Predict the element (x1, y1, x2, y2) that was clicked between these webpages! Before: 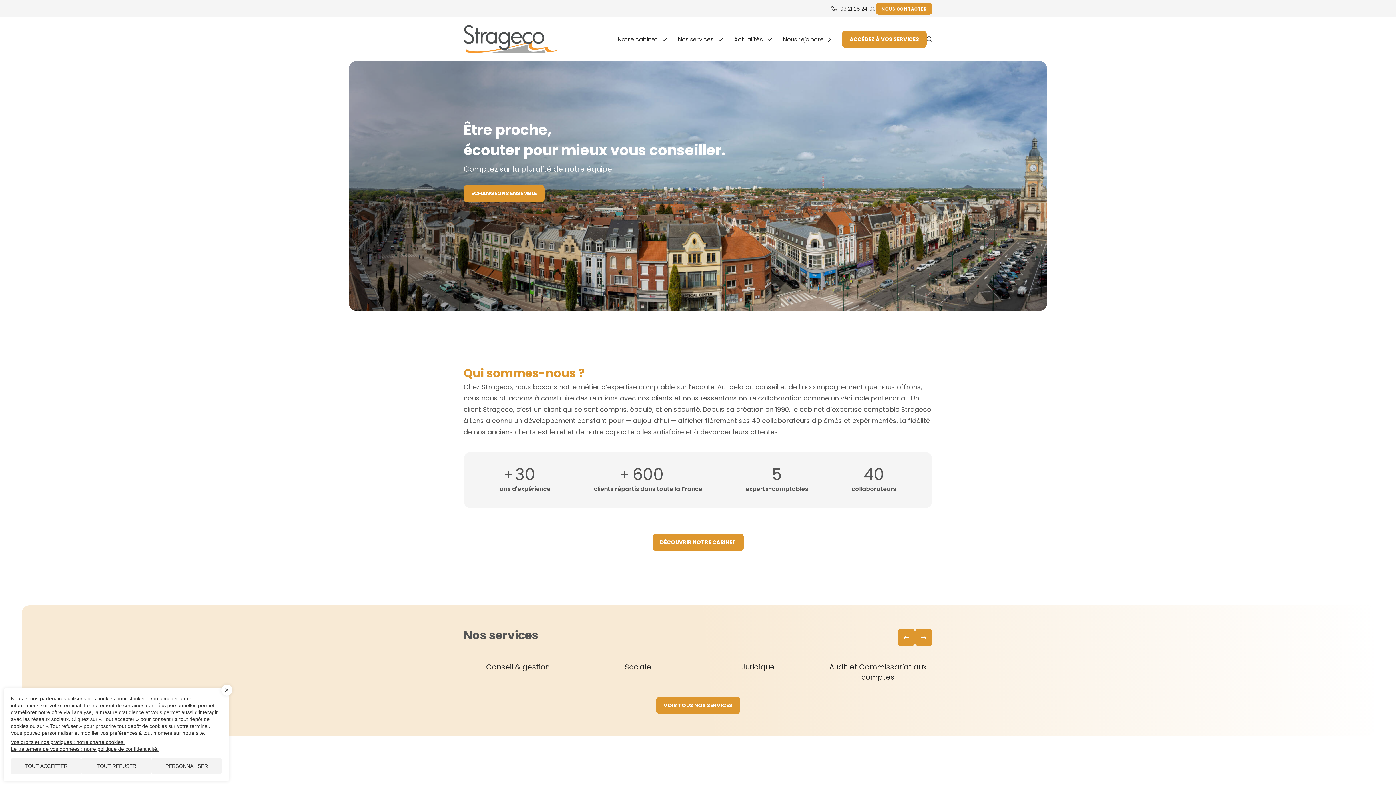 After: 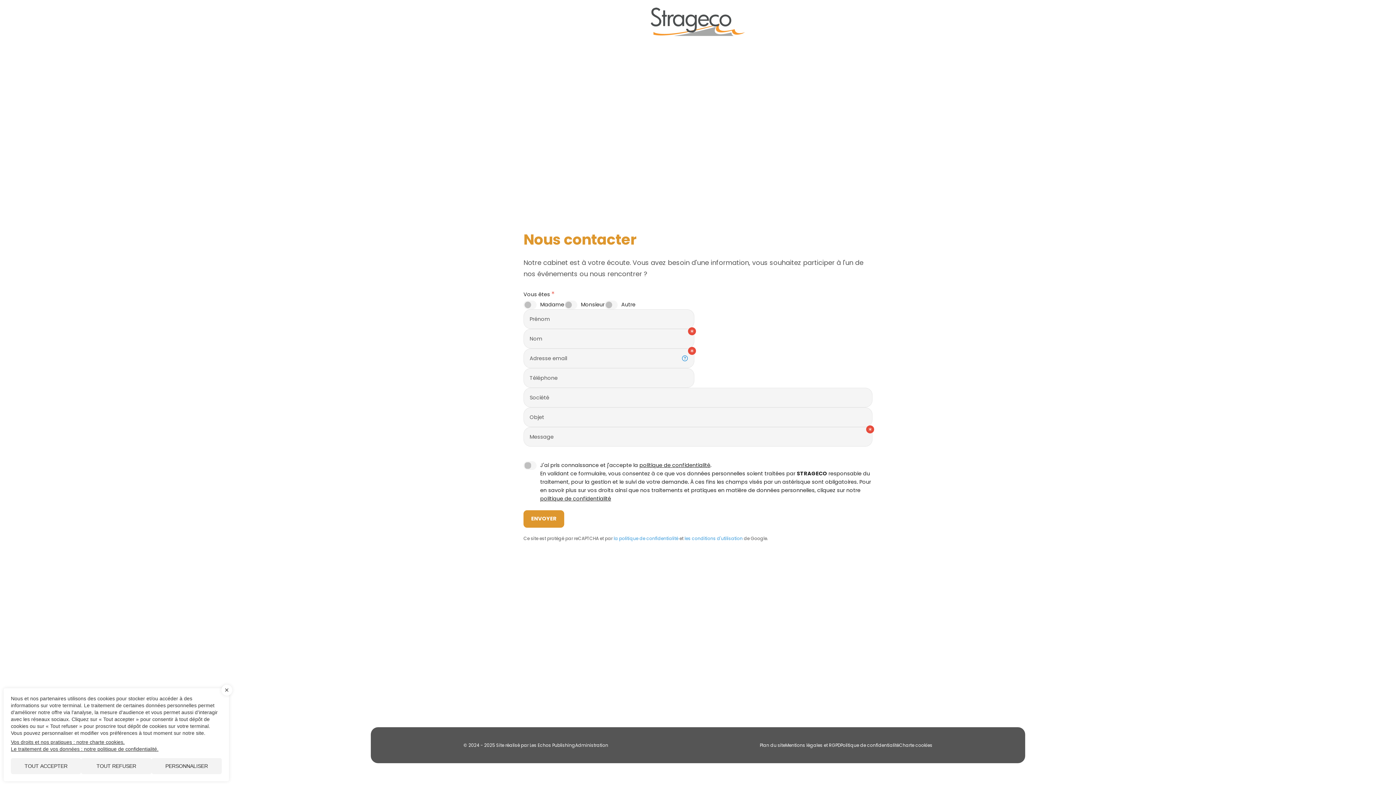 Action: bbox: (876, 2, 932, 14) label: NOUS CONTACTER